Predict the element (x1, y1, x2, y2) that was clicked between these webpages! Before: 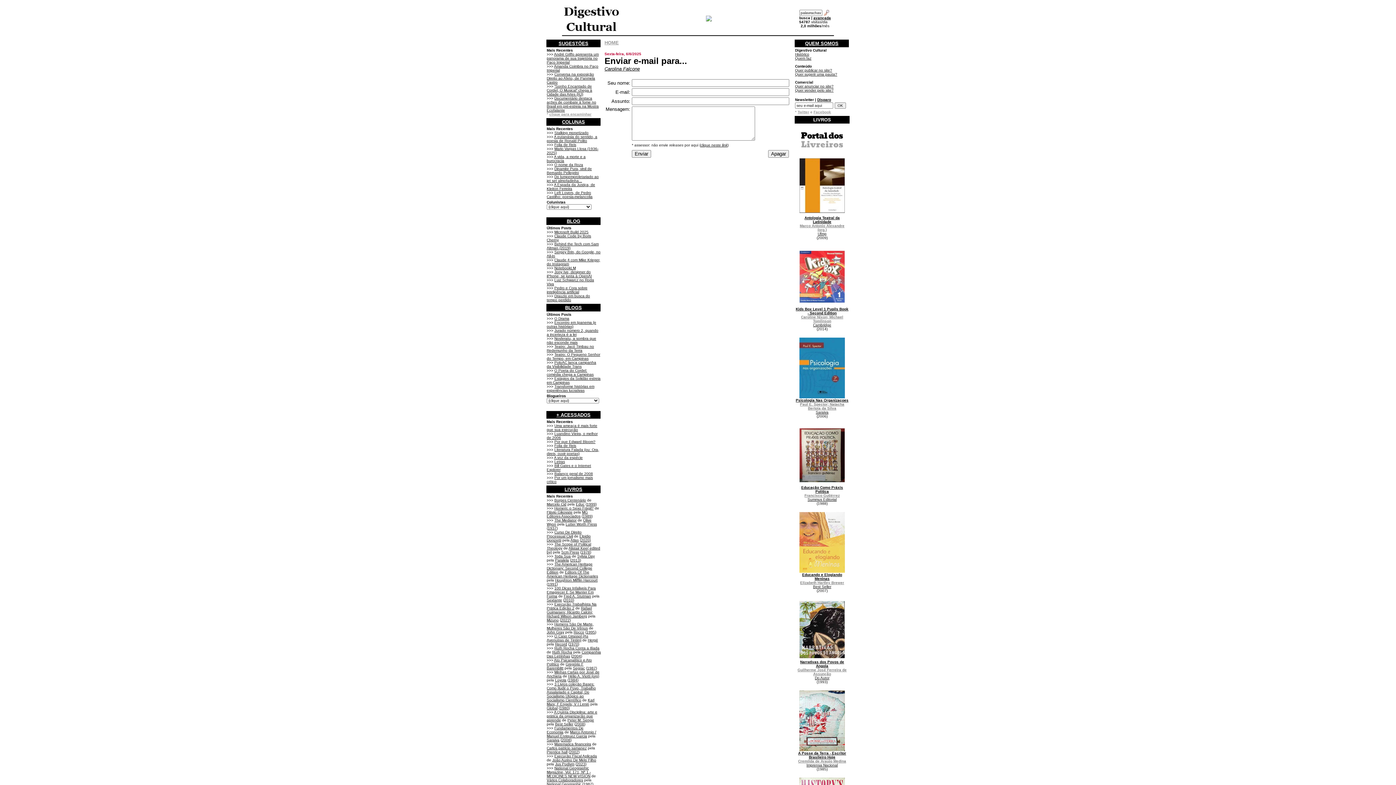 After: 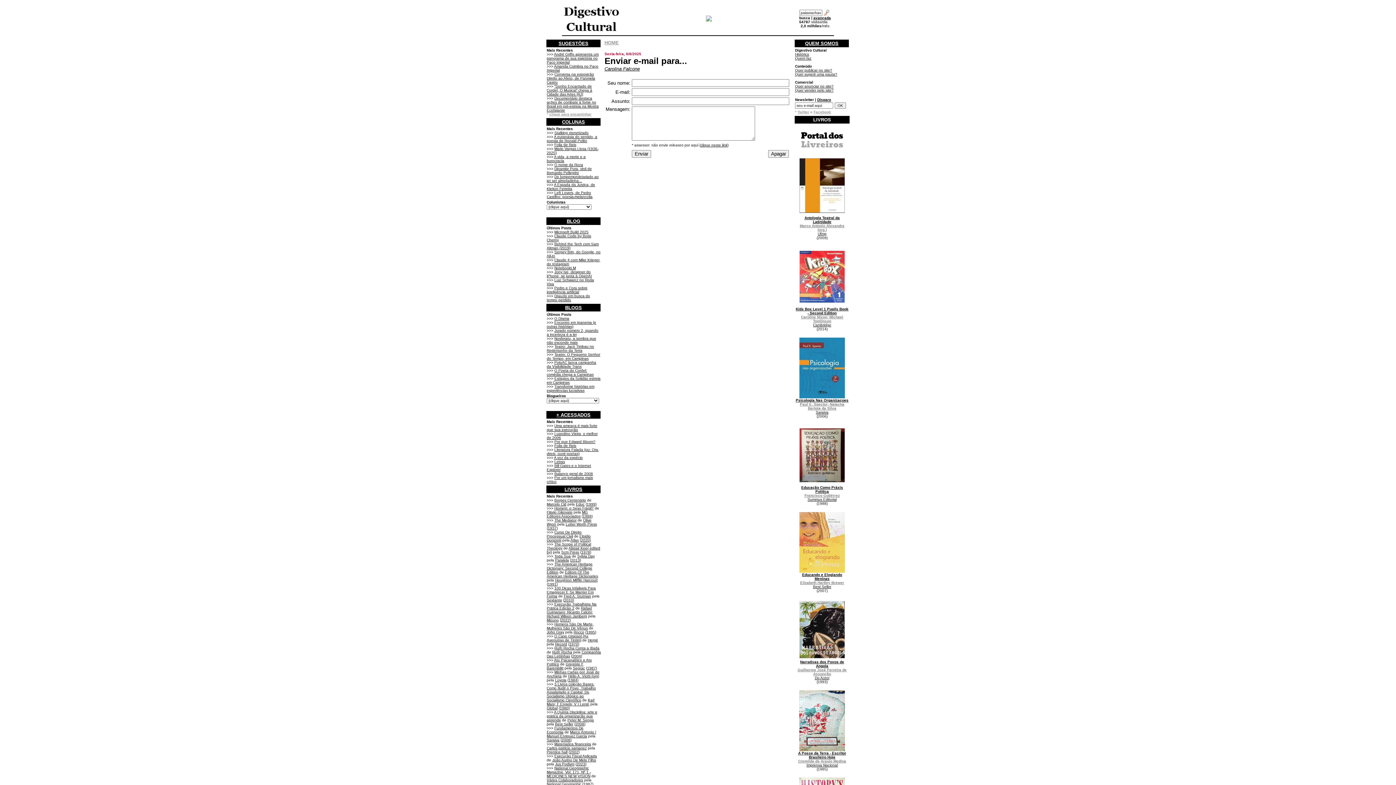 Action: label: 3 Livros coleção Bases: Como Iludir o Povo, Trabalho Assalariado e Capital, Do Socialismo Utópico ao Socialismo Científico bbox: (546, 682, 596, 702)